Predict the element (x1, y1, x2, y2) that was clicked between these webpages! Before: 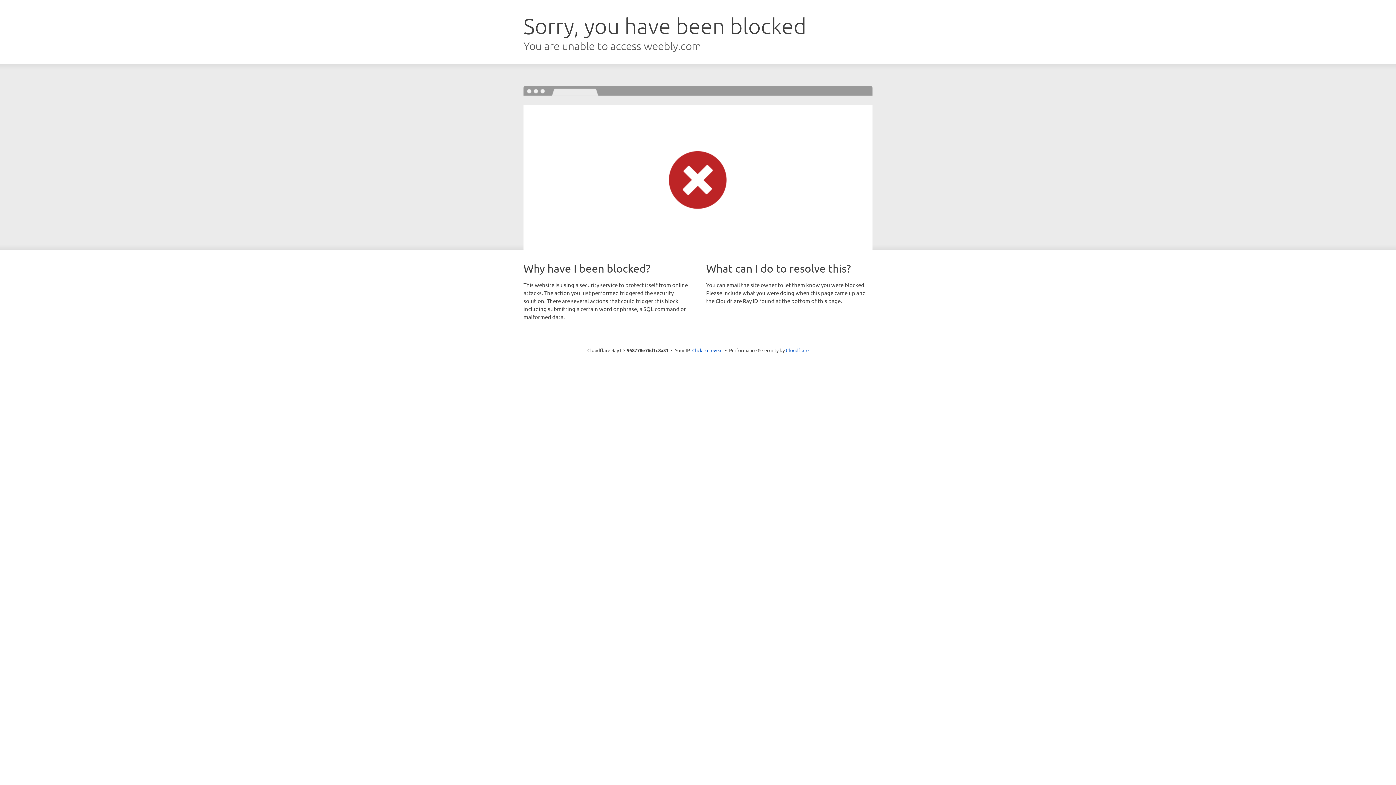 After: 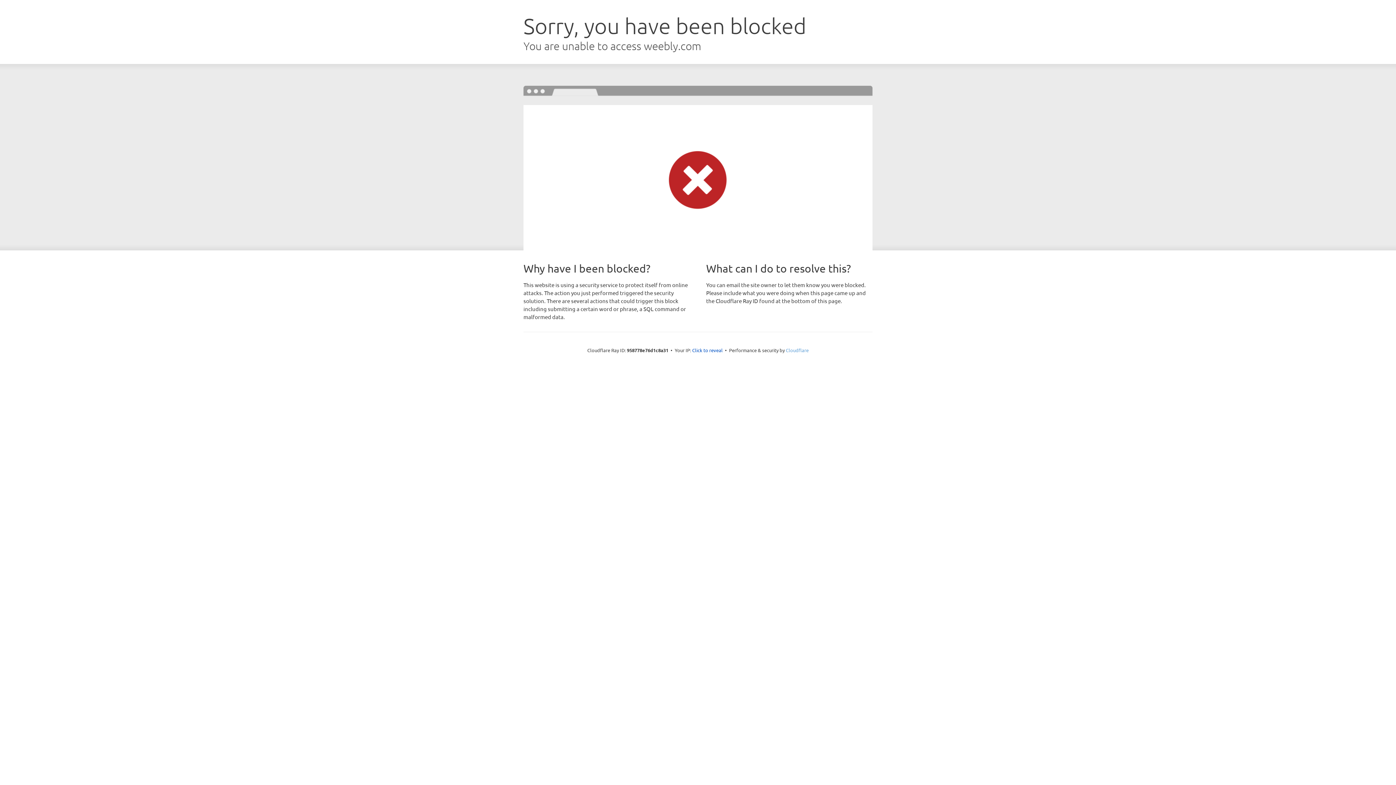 Action: label: Cloudflare bbox: (786, 347, 808, 353)